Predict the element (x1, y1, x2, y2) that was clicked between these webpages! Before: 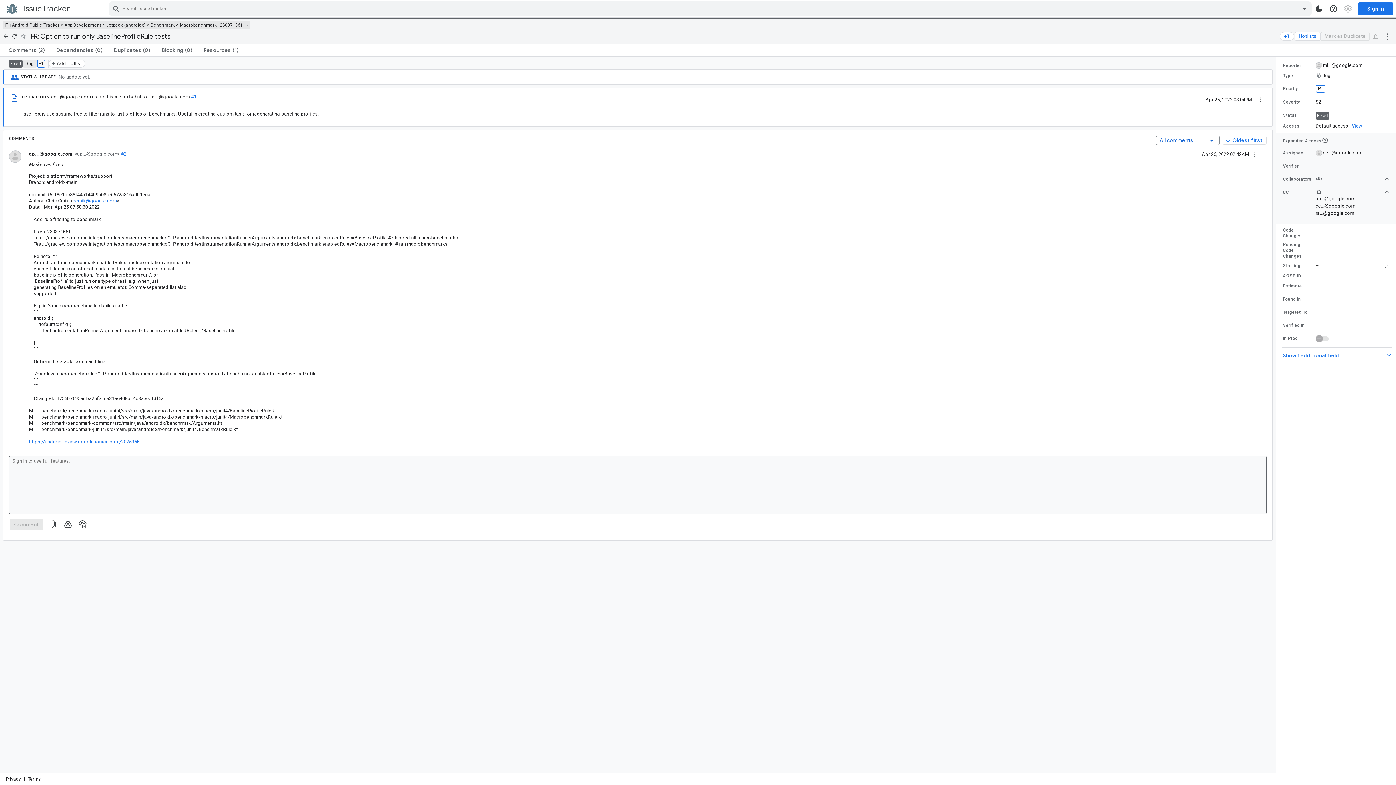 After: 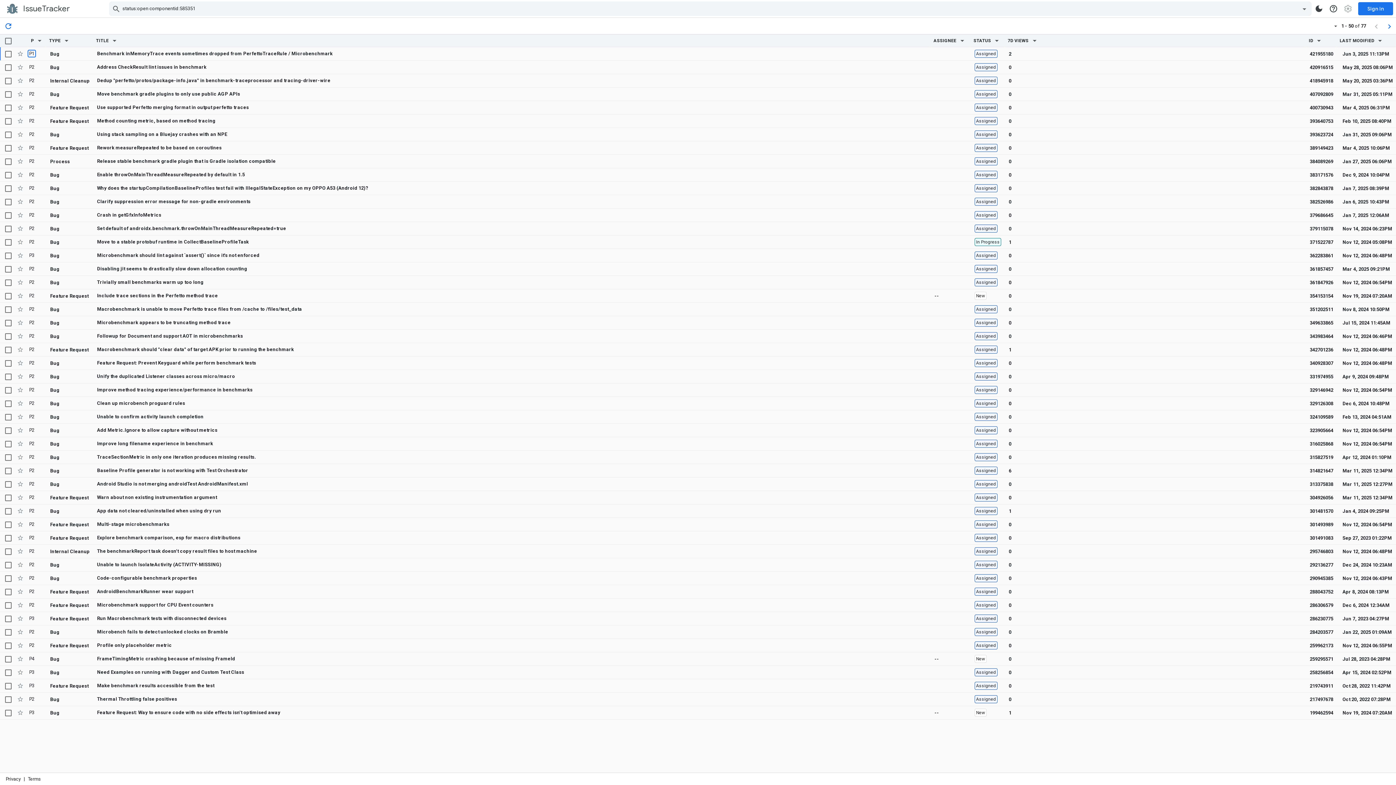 Action: label: Benchmark bbox: (150, 22, 174, 27)